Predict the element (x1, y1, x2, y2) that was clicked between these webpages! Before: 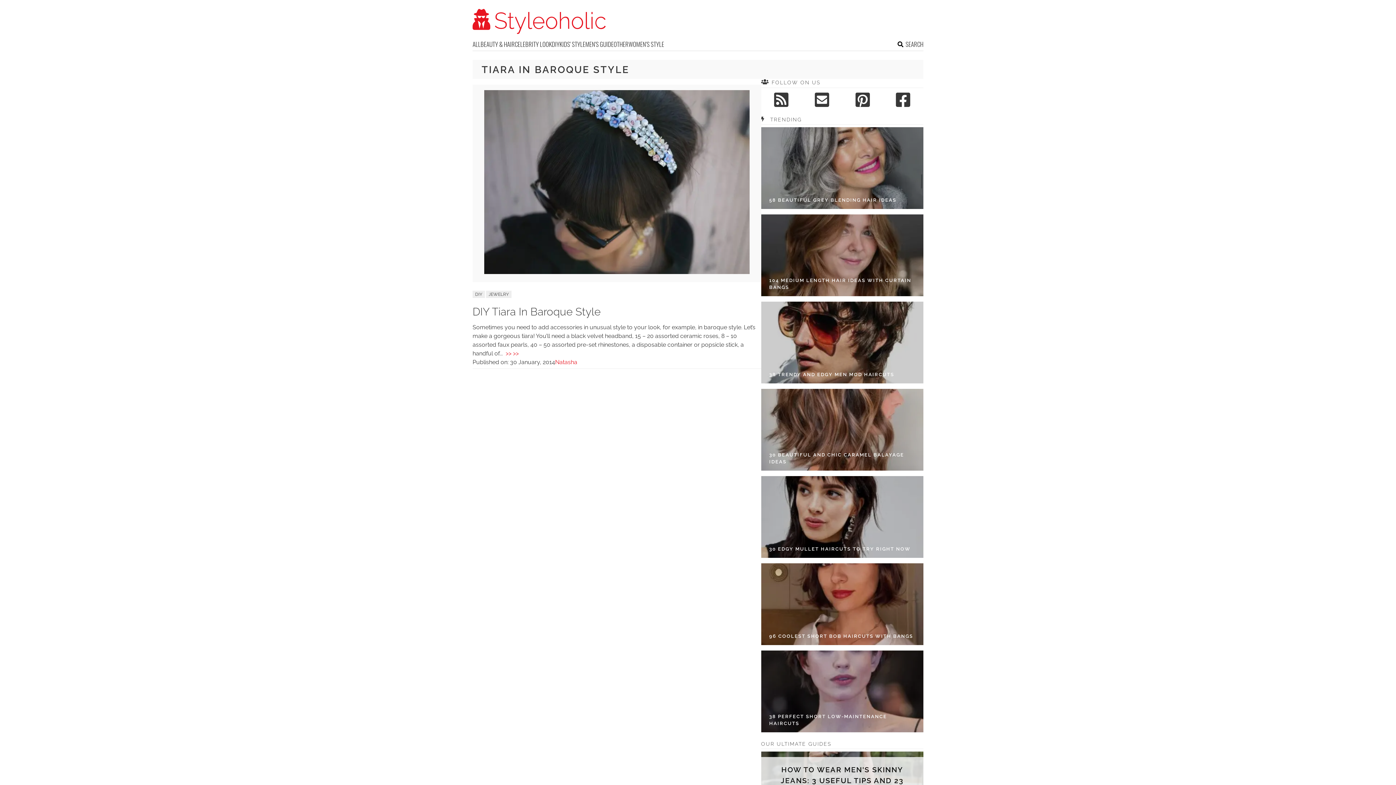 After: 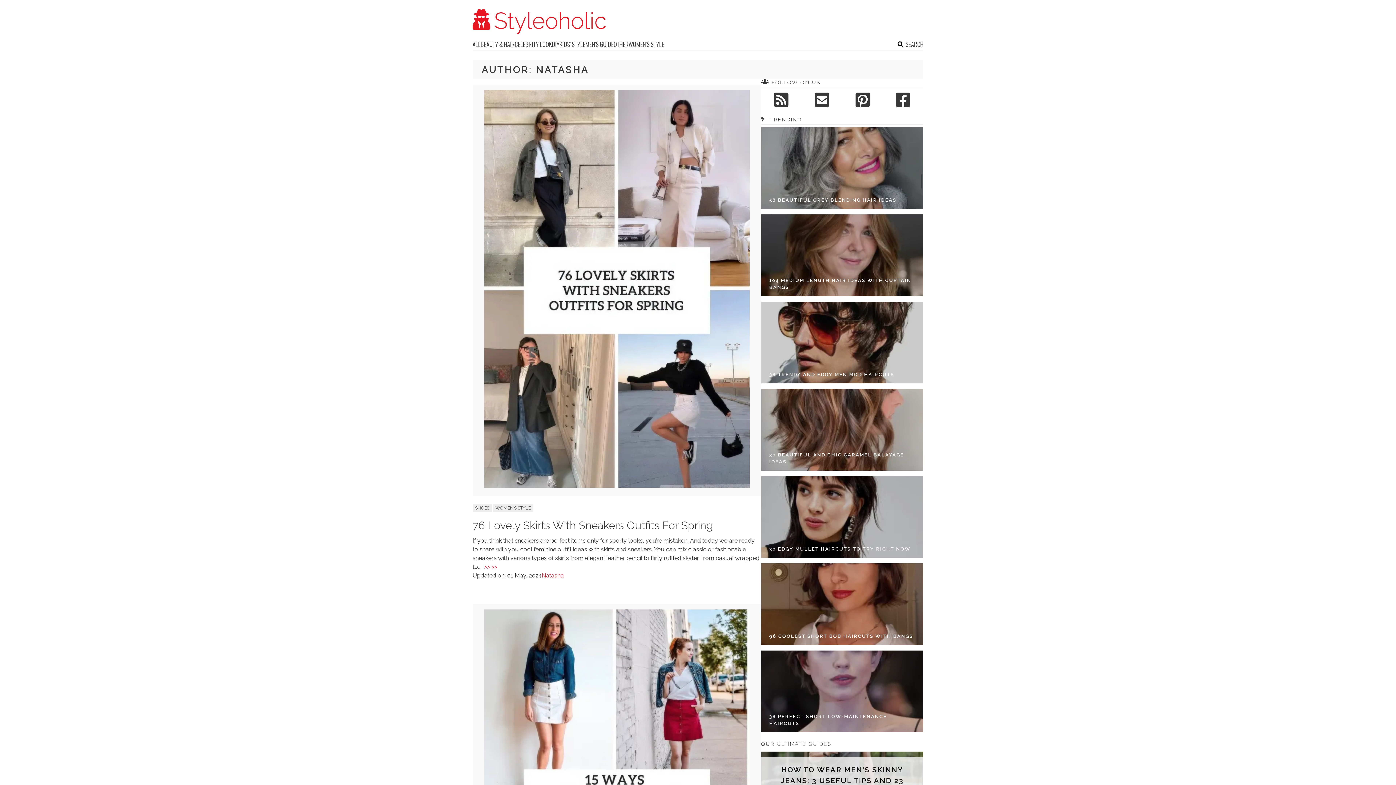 Action: bbox: (555, 358, 577, 365) label: Natasha